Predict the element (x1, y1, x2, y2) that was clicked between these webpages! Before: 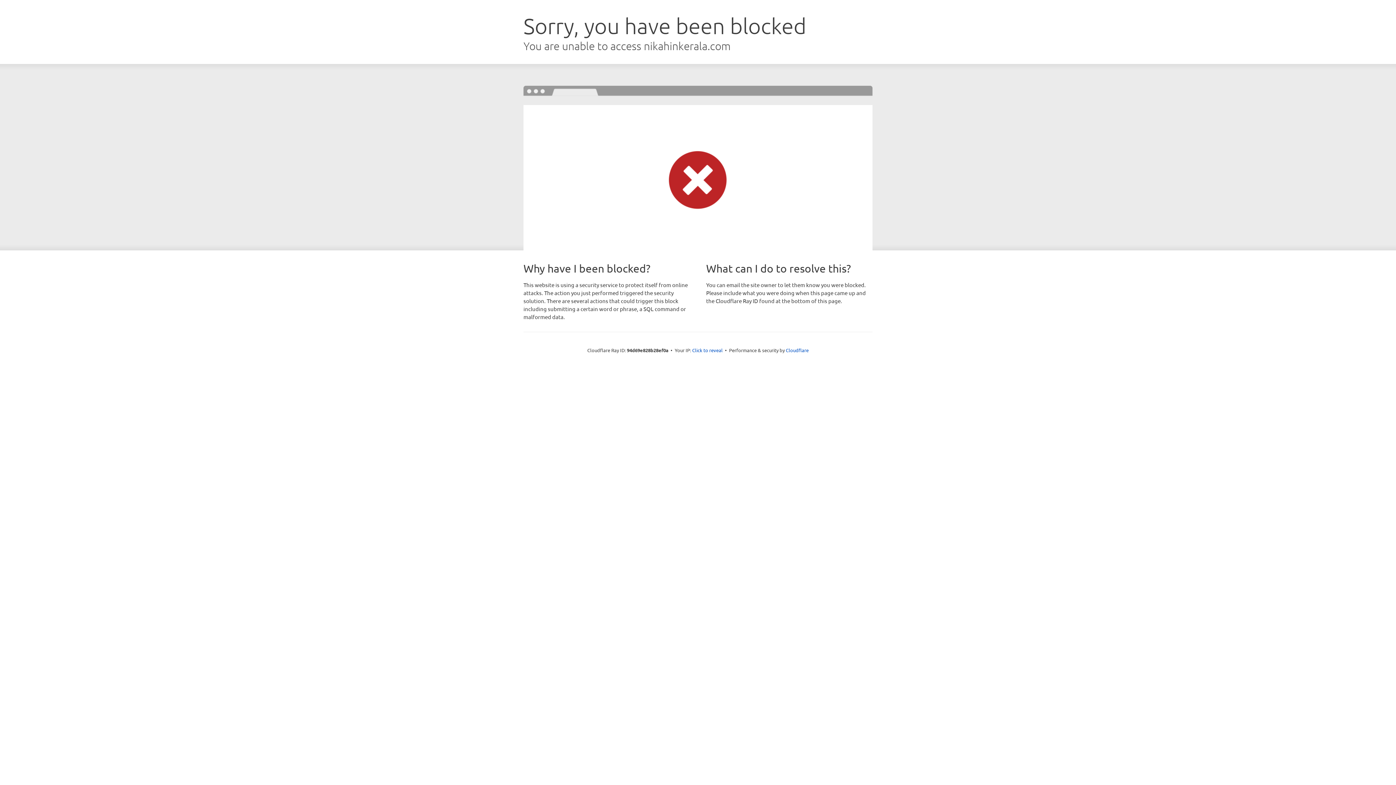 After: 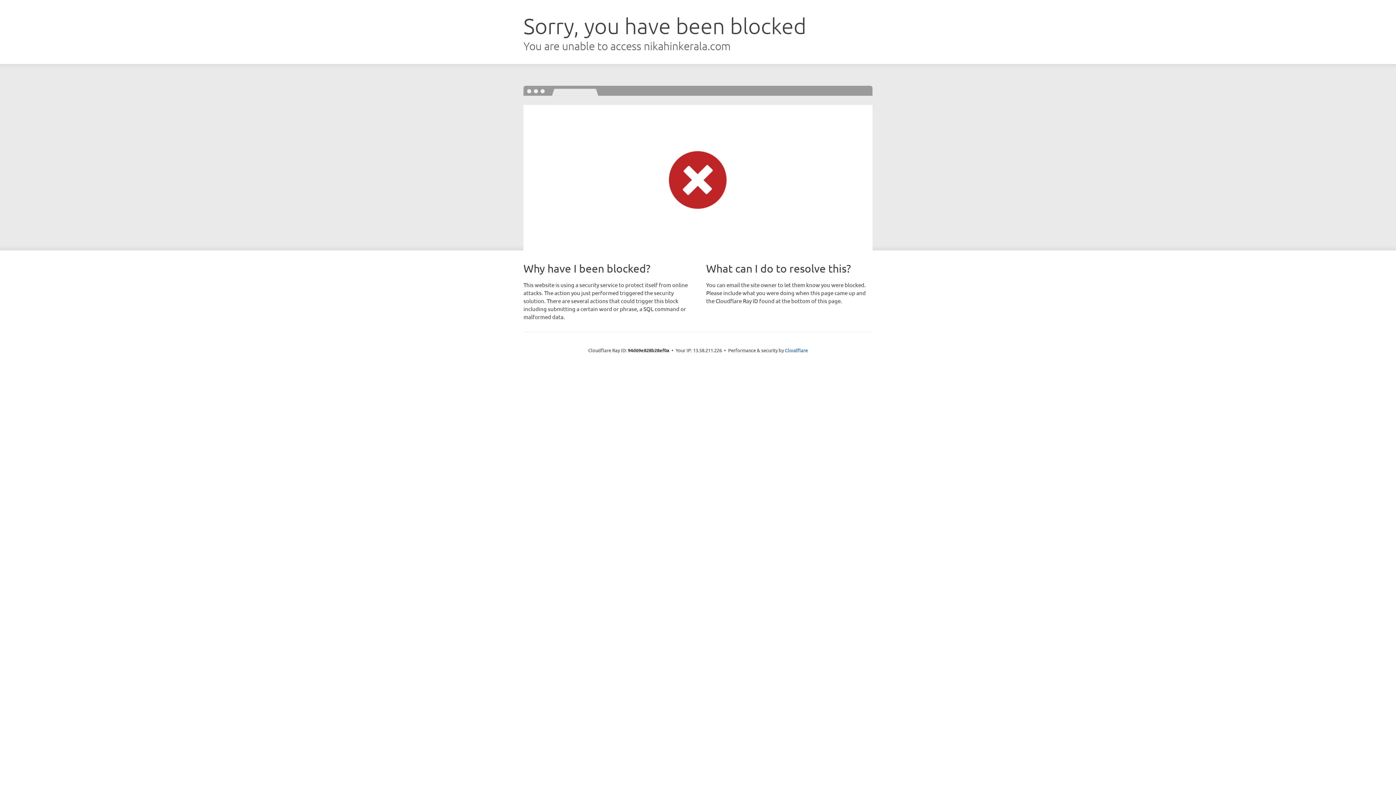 Action: label: Click to reveal bbox: (692, 346, 722, 353)